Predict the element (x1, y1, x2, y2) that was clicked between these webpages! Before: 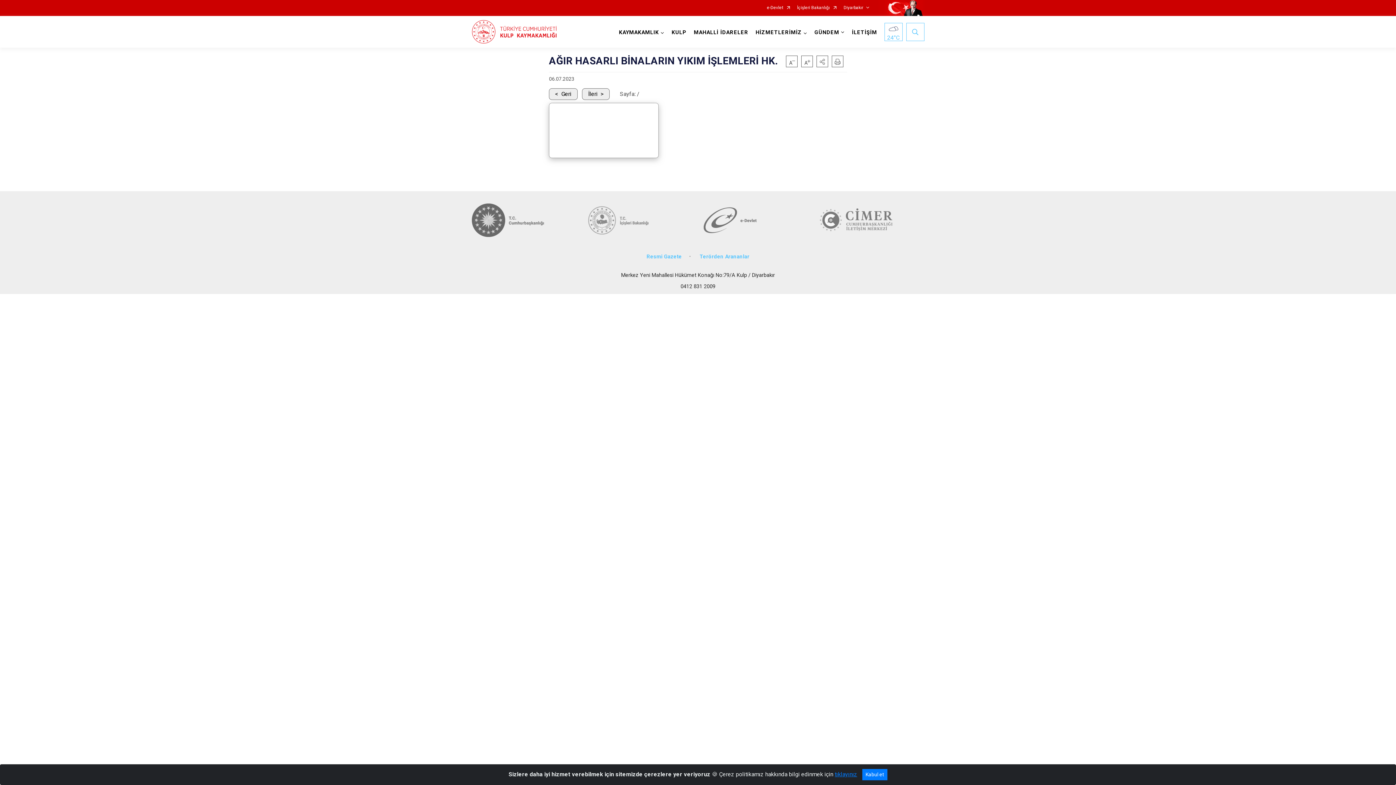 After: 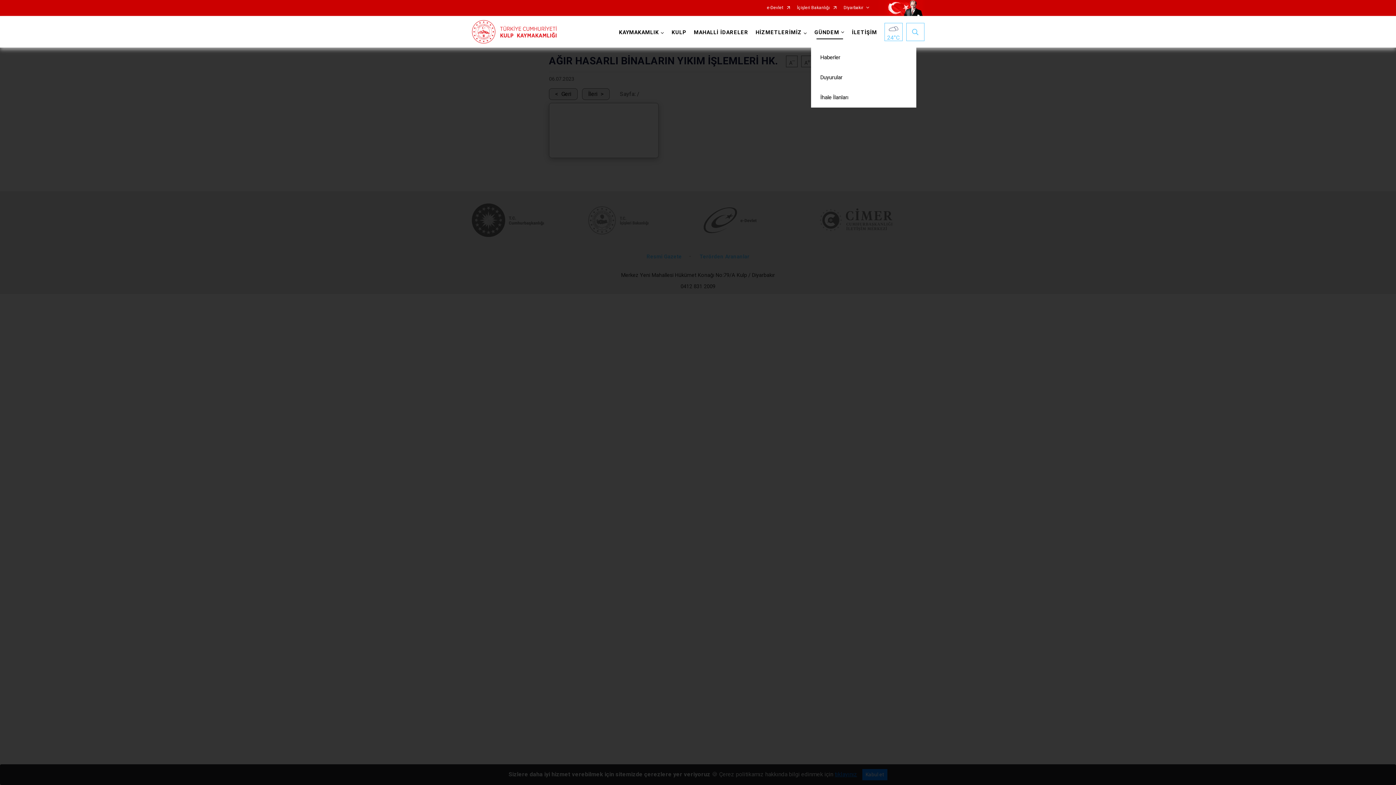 Action: label: GÜNDEM bbox: (811, 16, 848, 47)